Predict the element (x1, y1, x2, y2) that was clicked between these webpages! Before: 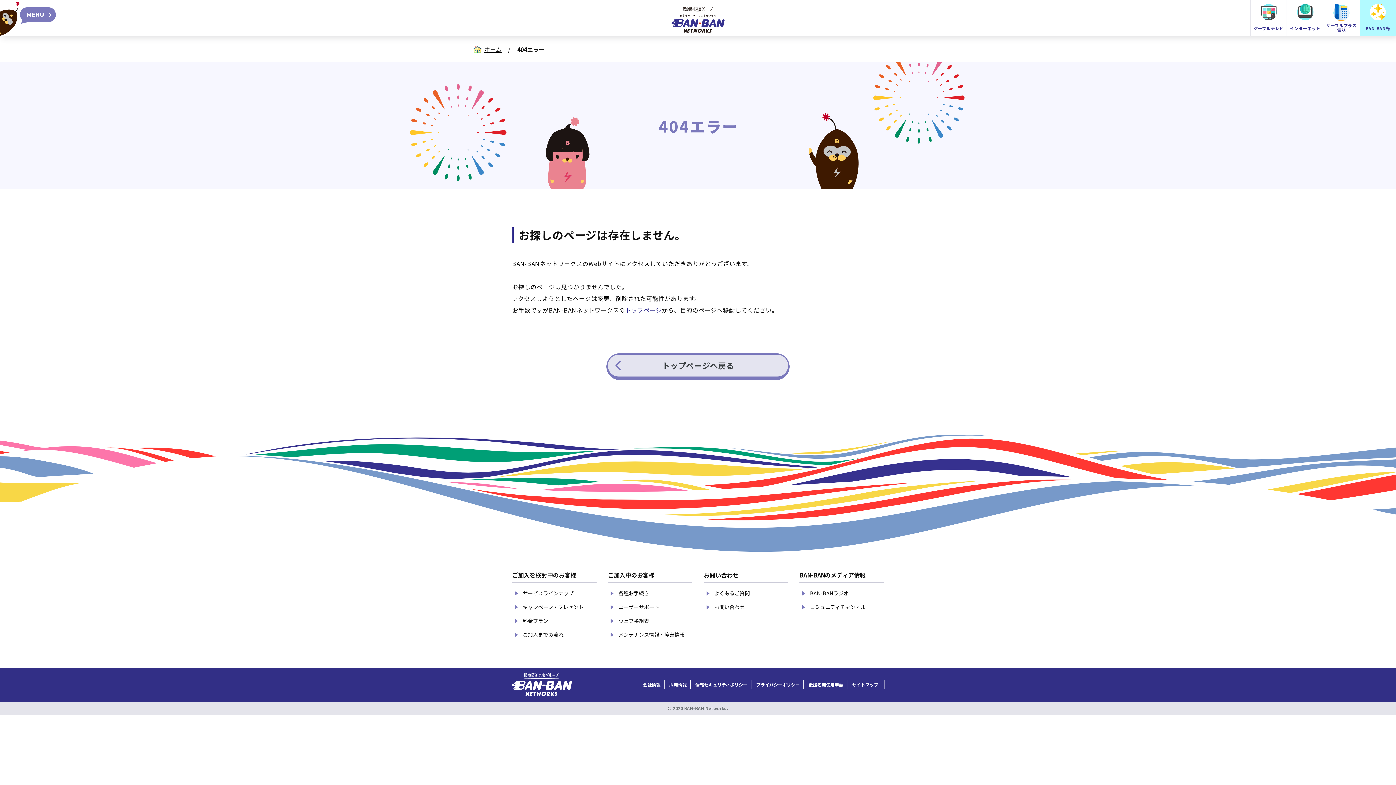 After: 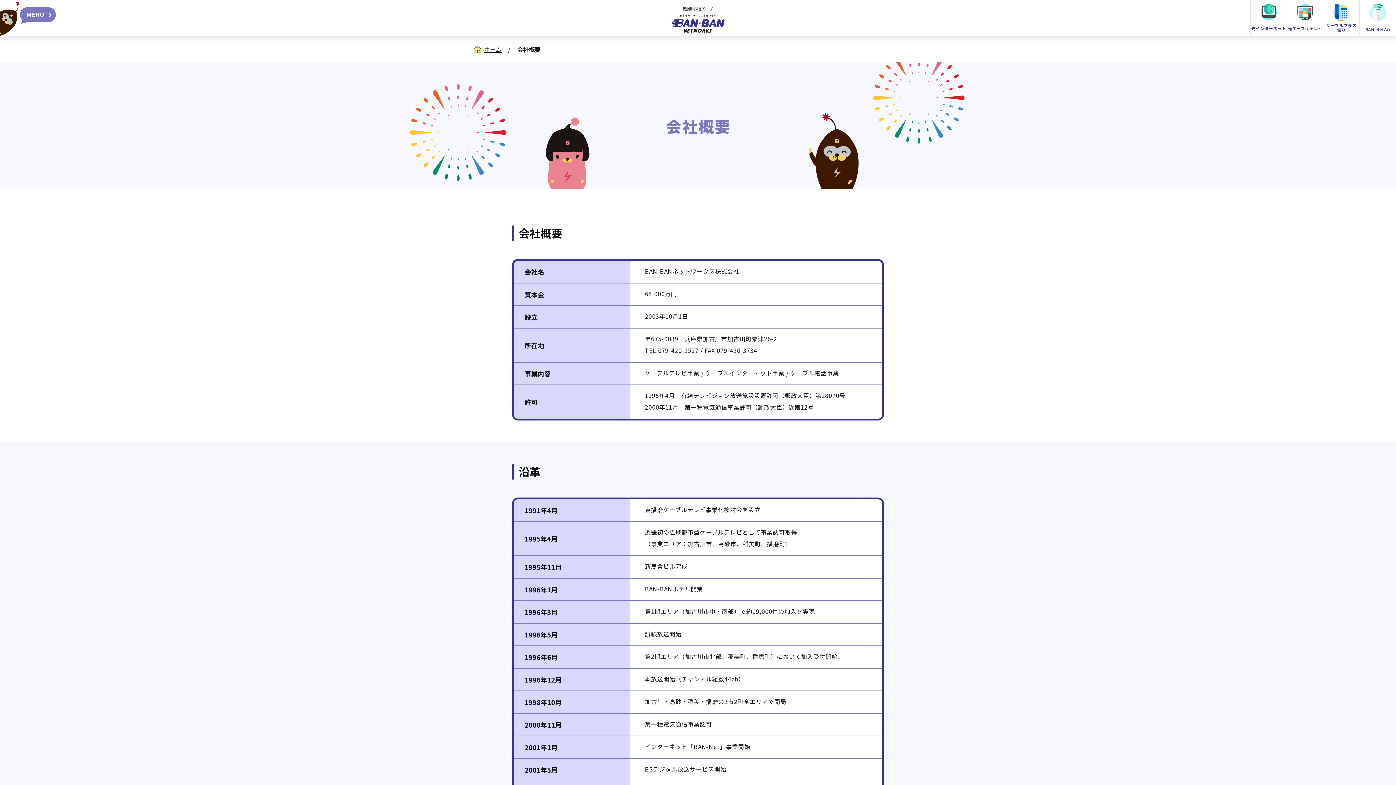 Action: label: 会社情報 bbox: (643, 683, 660, 687)